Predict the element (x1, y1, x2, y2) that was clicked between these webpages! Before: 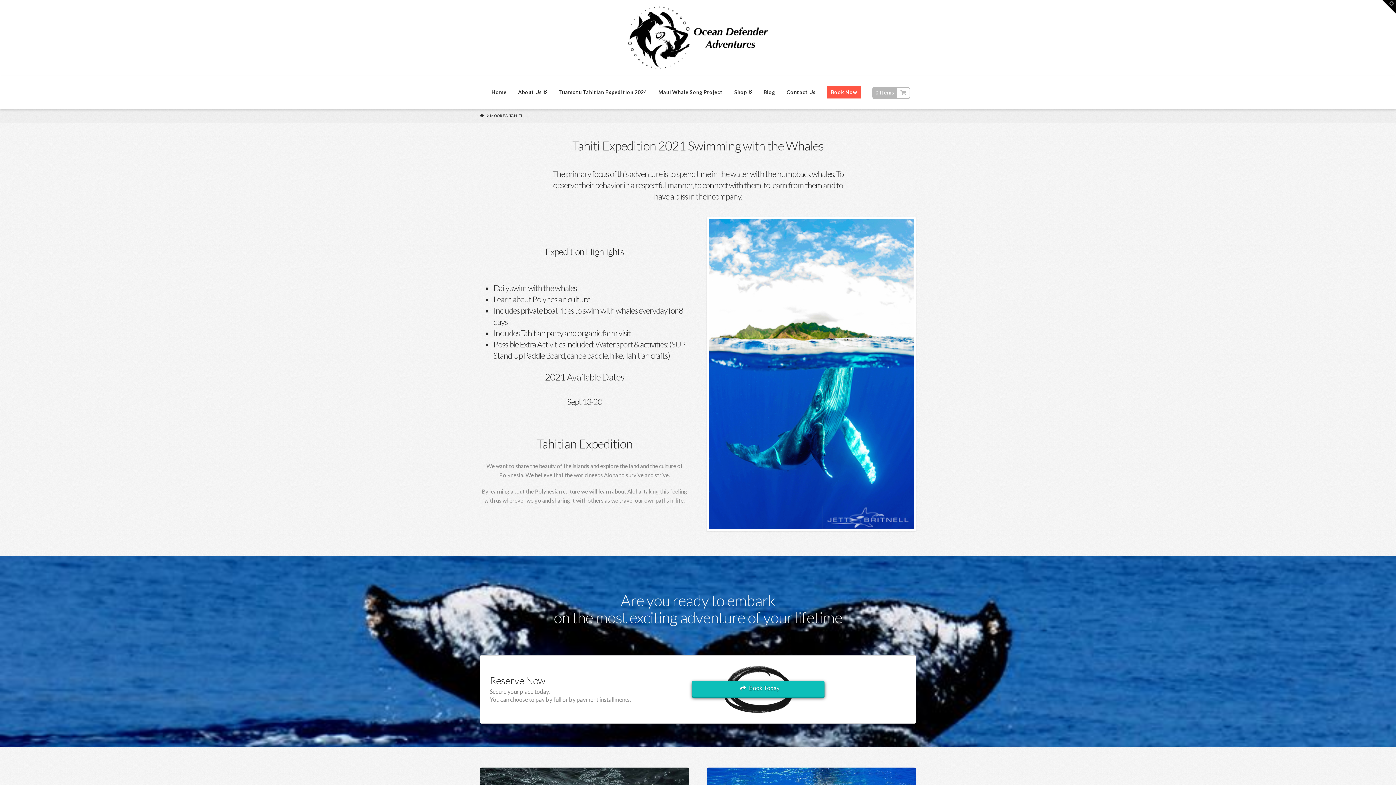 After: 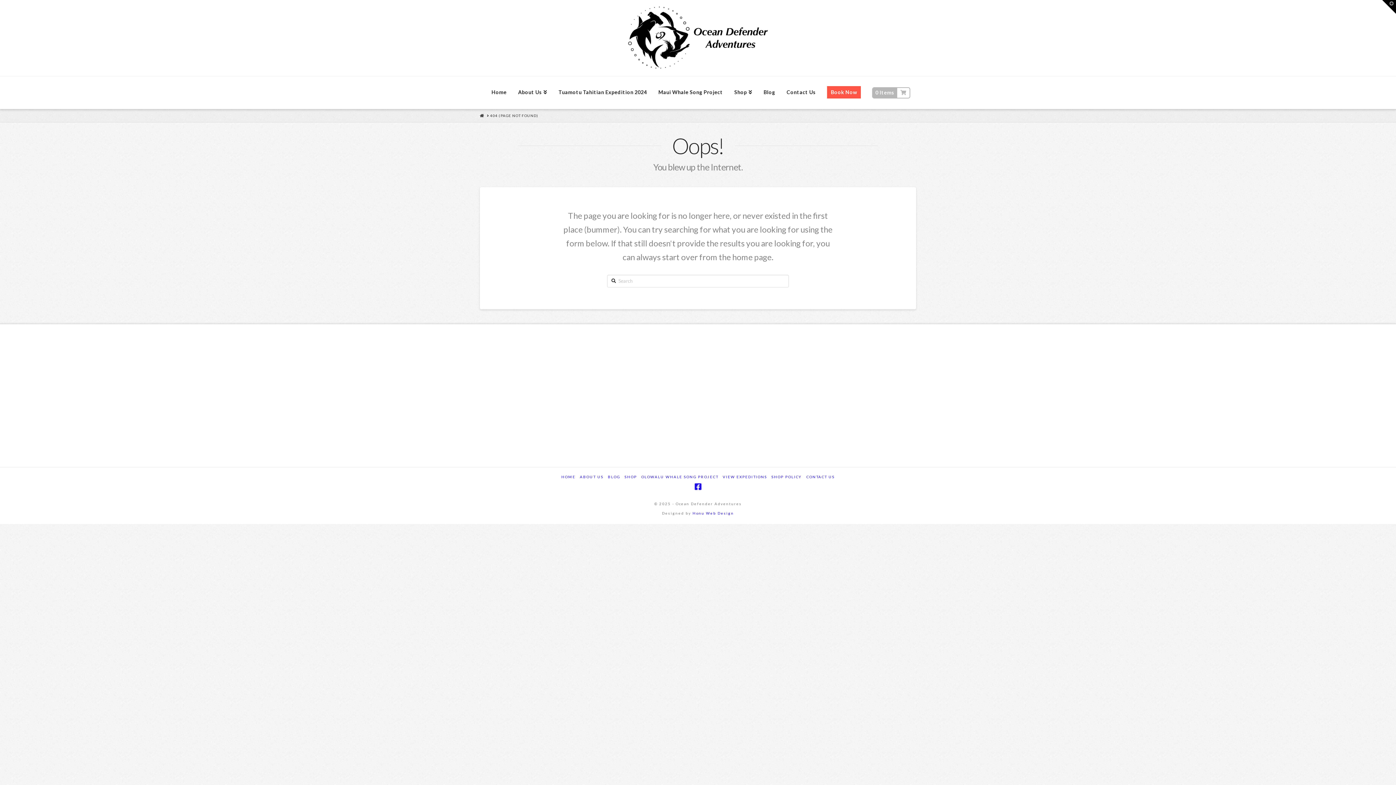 Action: bbox: (692, 681, 824, 697) label: Book Today